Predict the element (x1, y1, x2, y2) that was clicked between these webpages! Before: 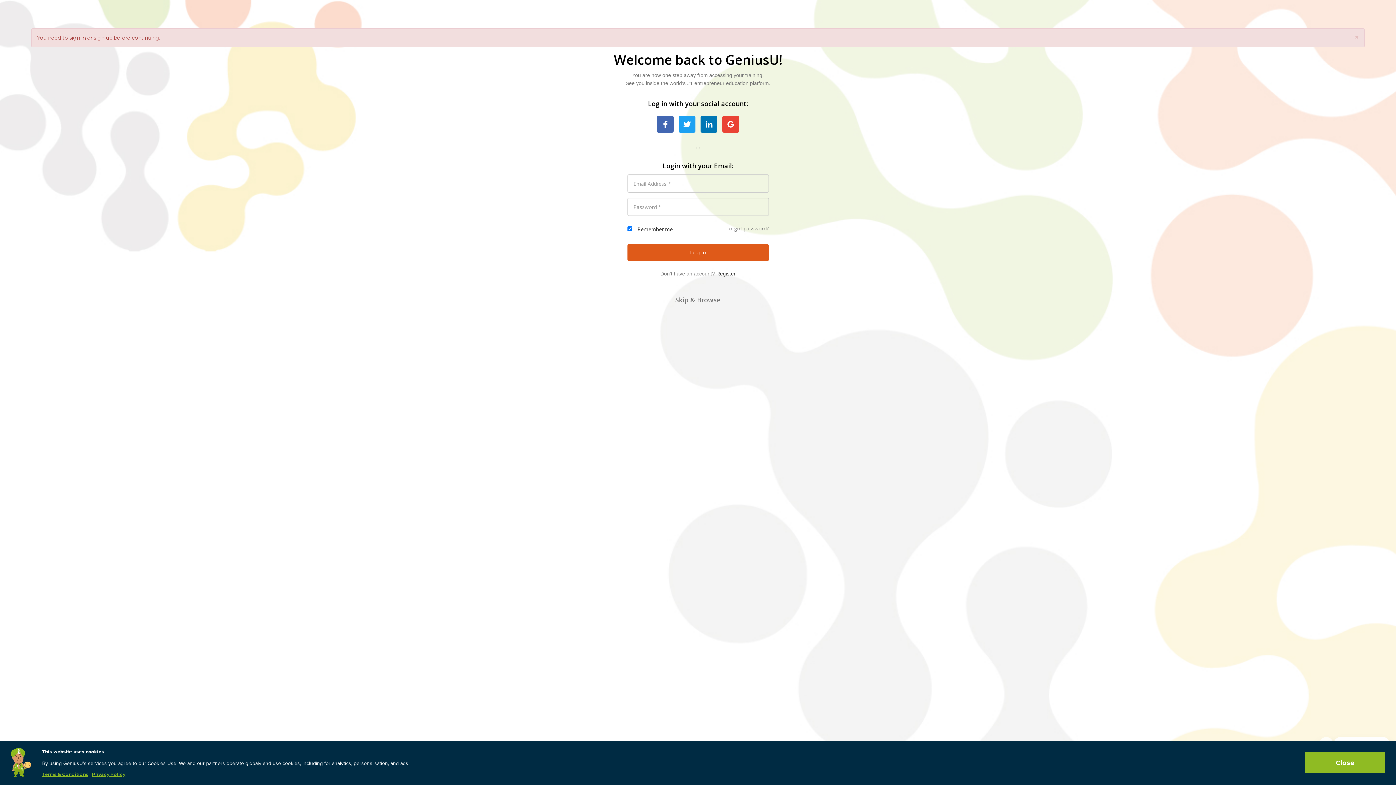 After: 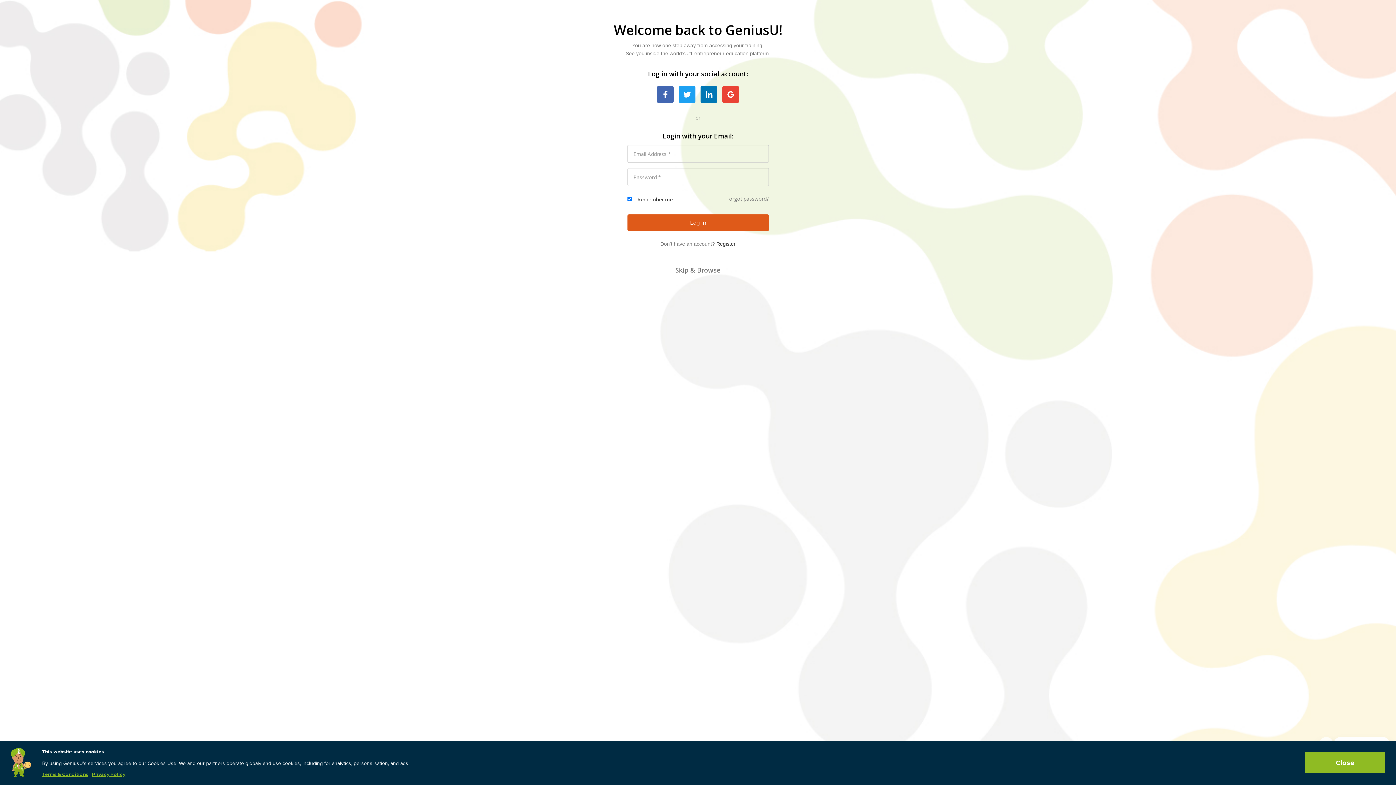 Action: label: × bbox: (1354, 33, 1359, 41)